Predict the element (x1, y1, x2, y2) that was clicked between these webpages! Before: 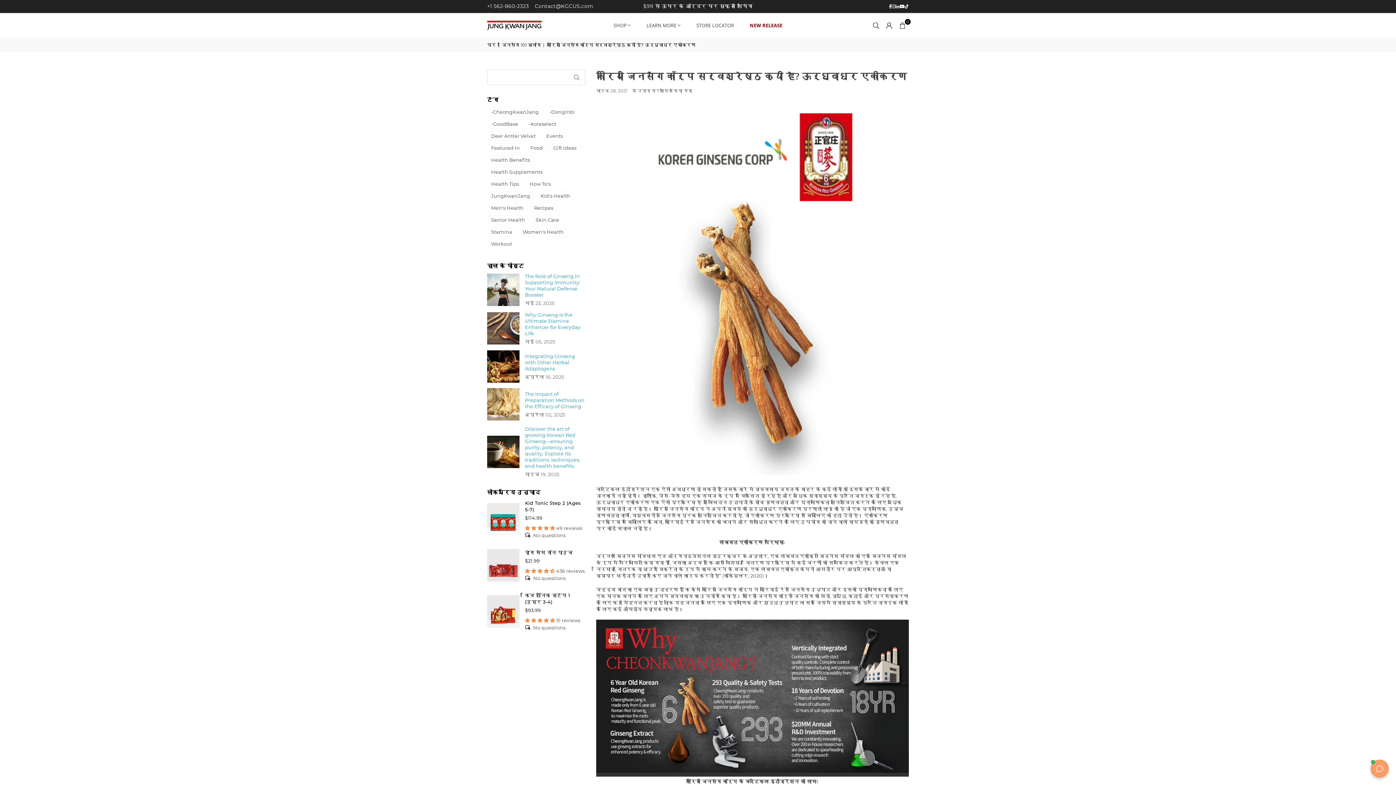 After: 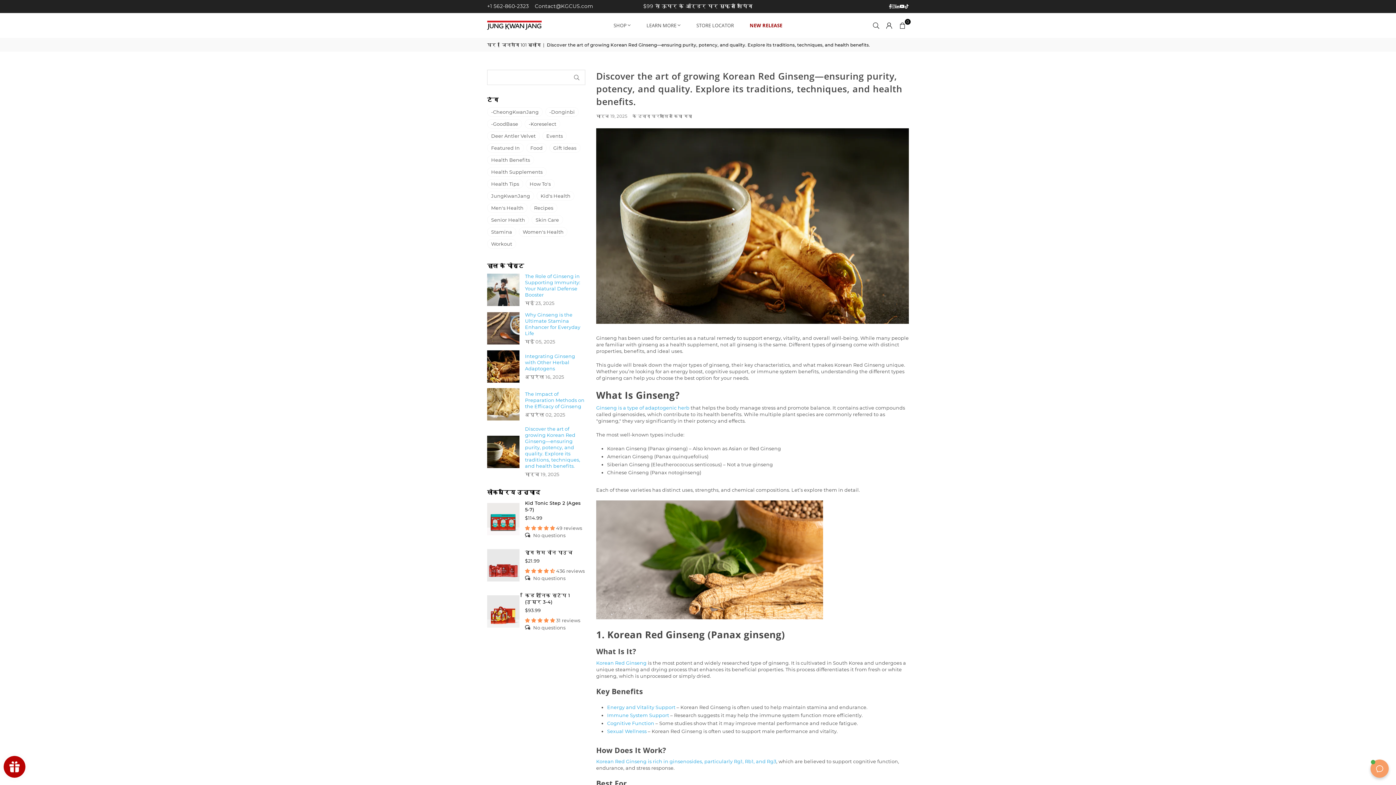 Action: label: Discover the art of growing Korean Red Ginseng—ensuring purity, potency, and quality. Explore its traditions, techniques, and health benefits. bbox: (525, 426, 585, 469)